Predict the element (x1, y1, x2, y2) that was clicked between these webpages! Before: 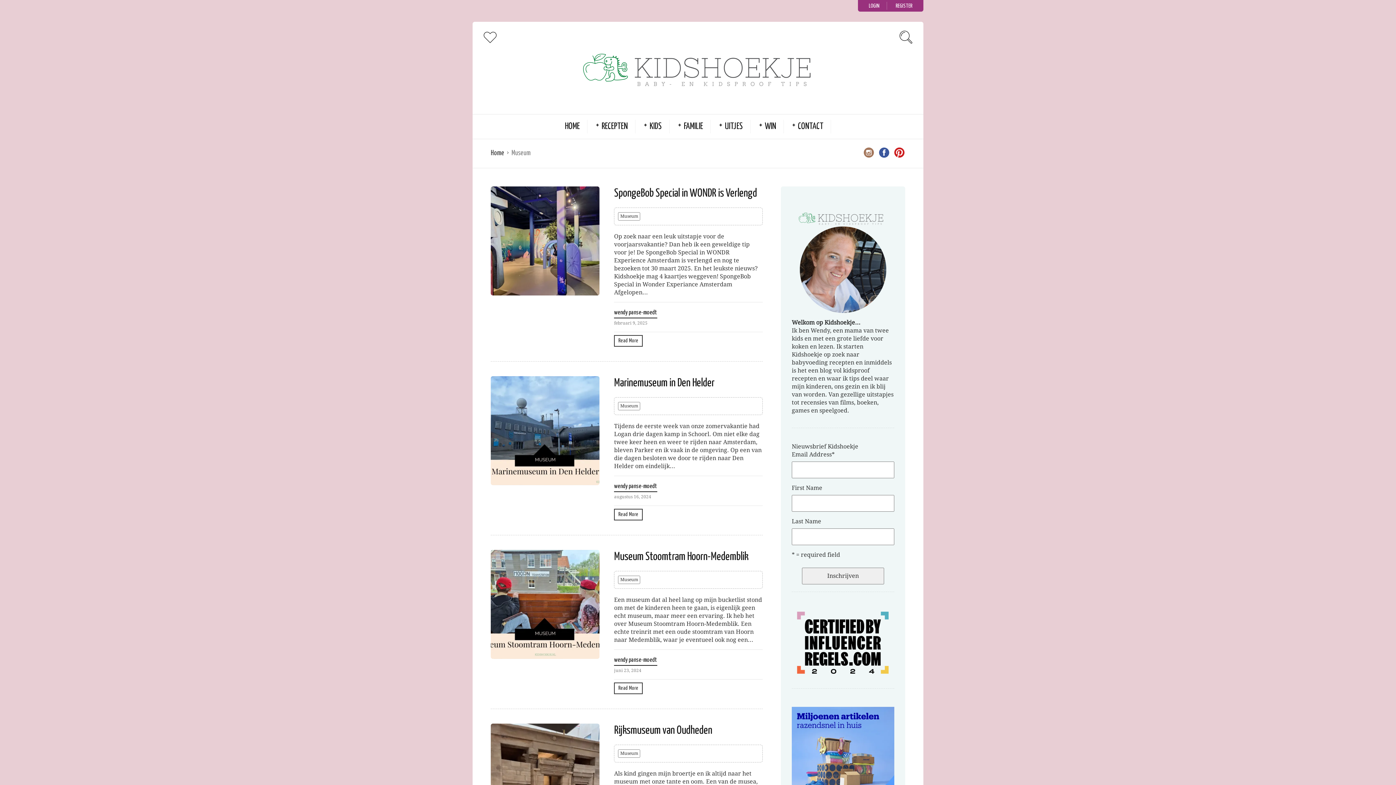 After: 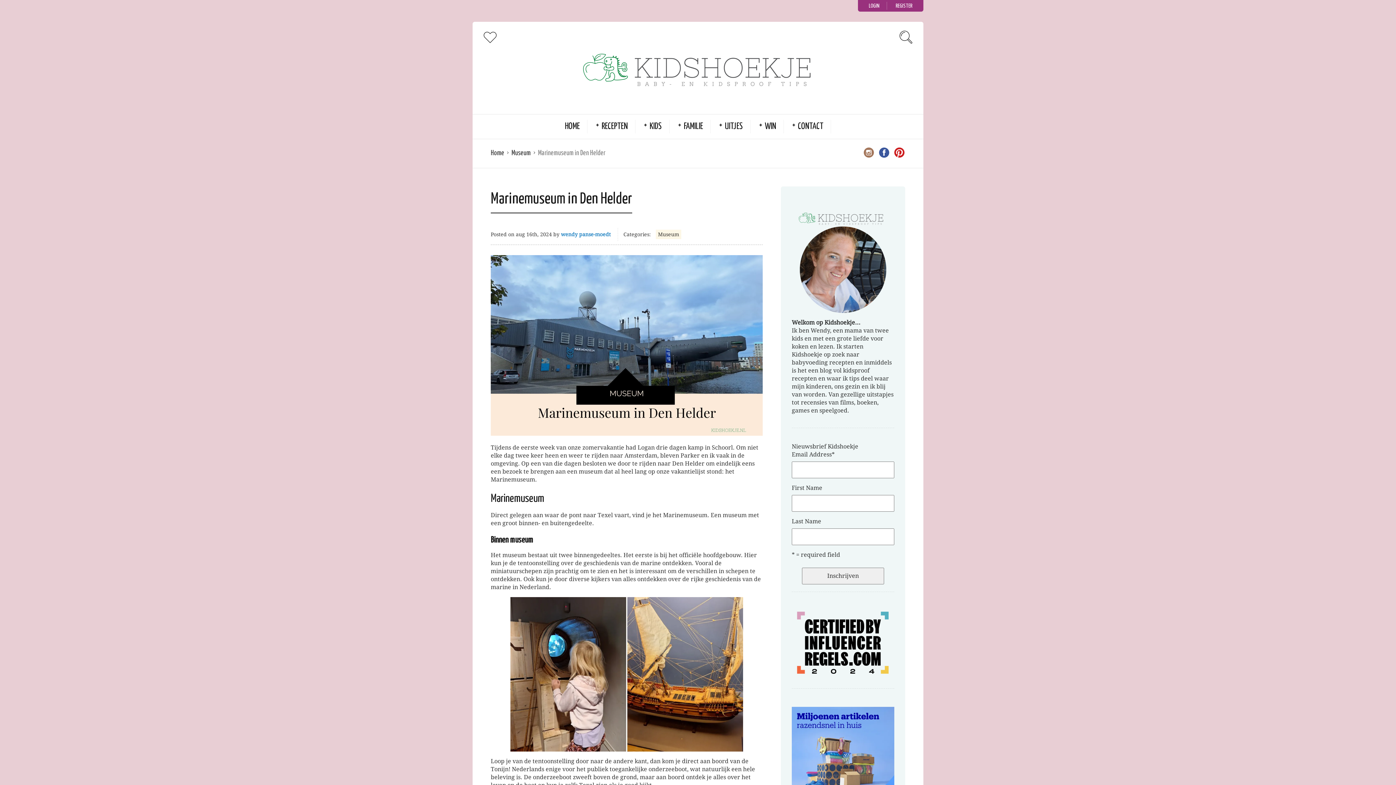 Action: bbox: (490, 376, 599, 485)